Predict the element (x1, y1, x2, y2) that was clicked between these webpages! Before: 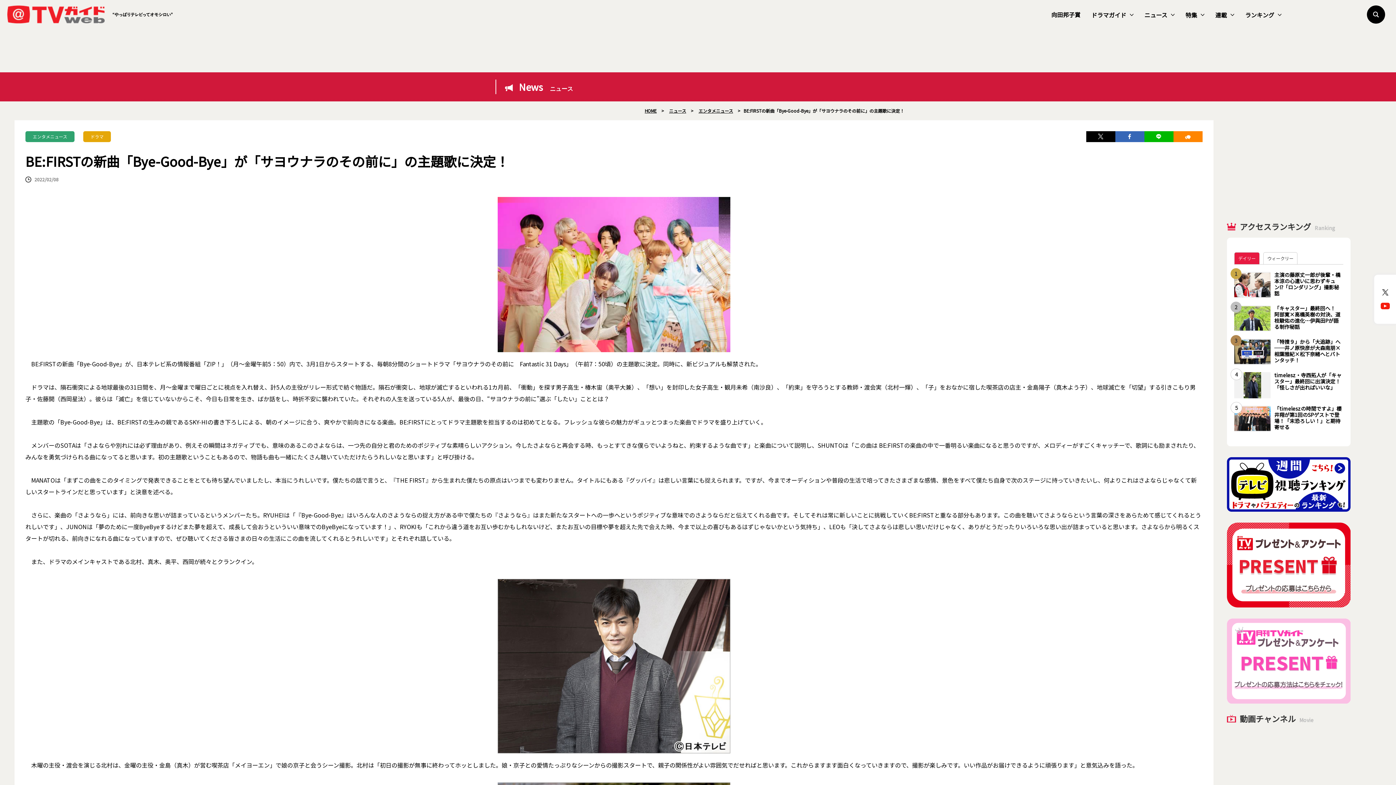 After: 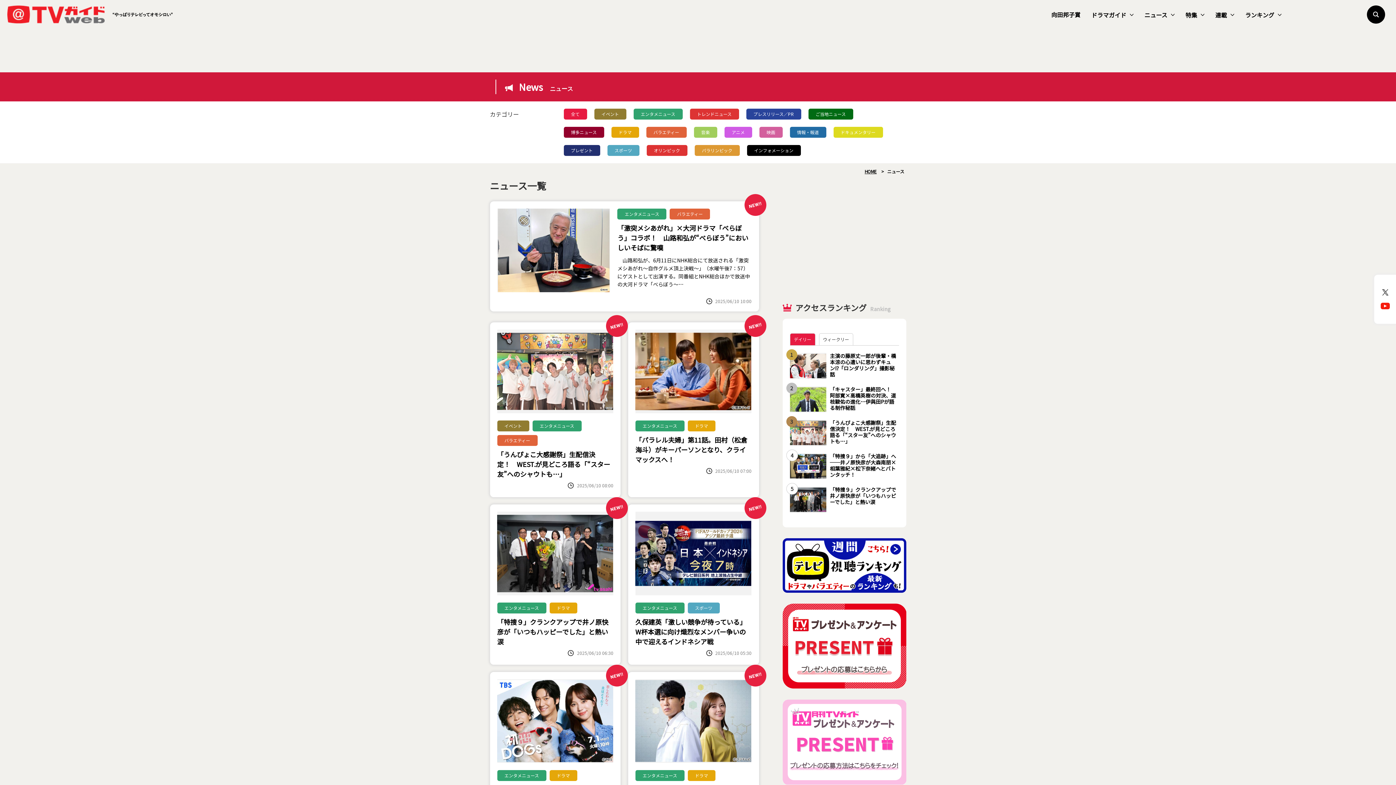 Action: label: ニュース bbox: (667, 107, 688, 113)